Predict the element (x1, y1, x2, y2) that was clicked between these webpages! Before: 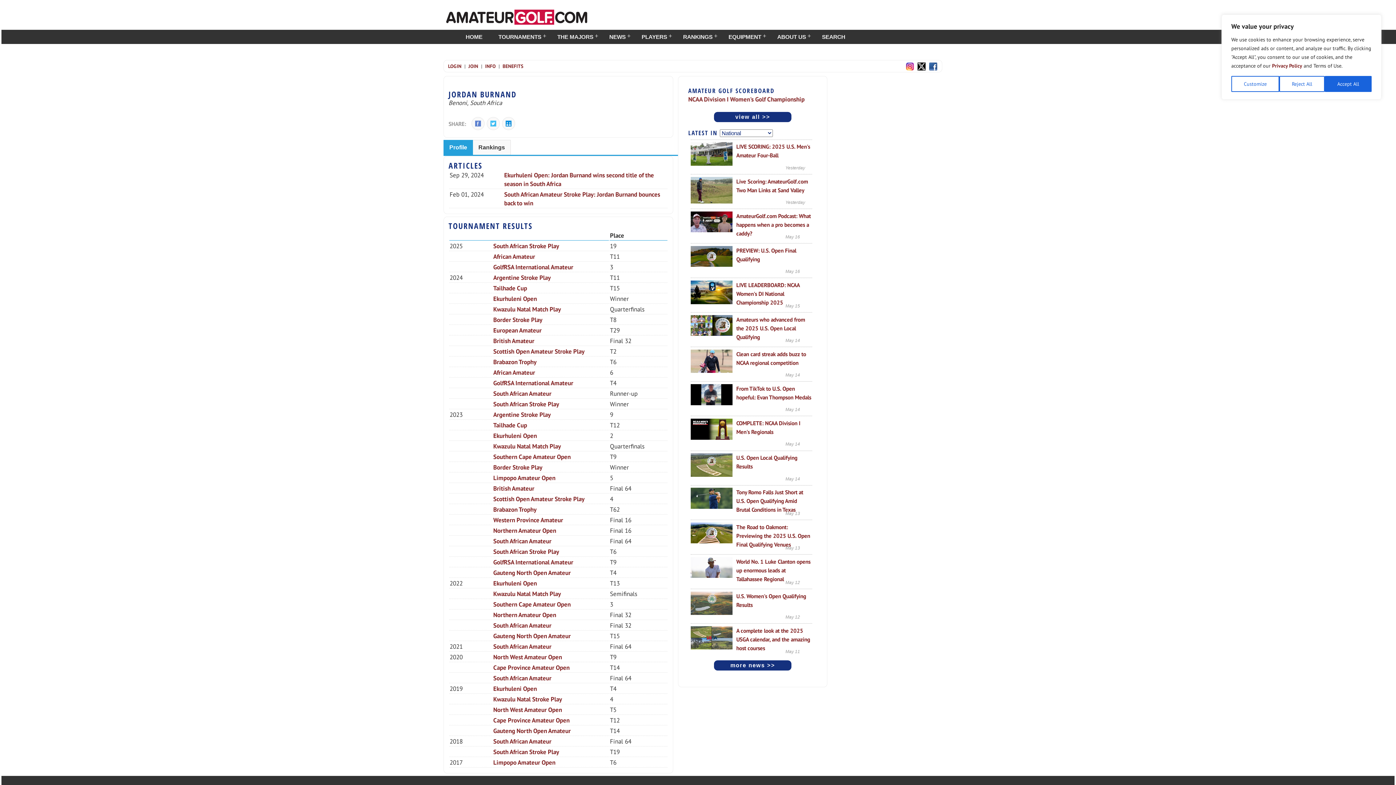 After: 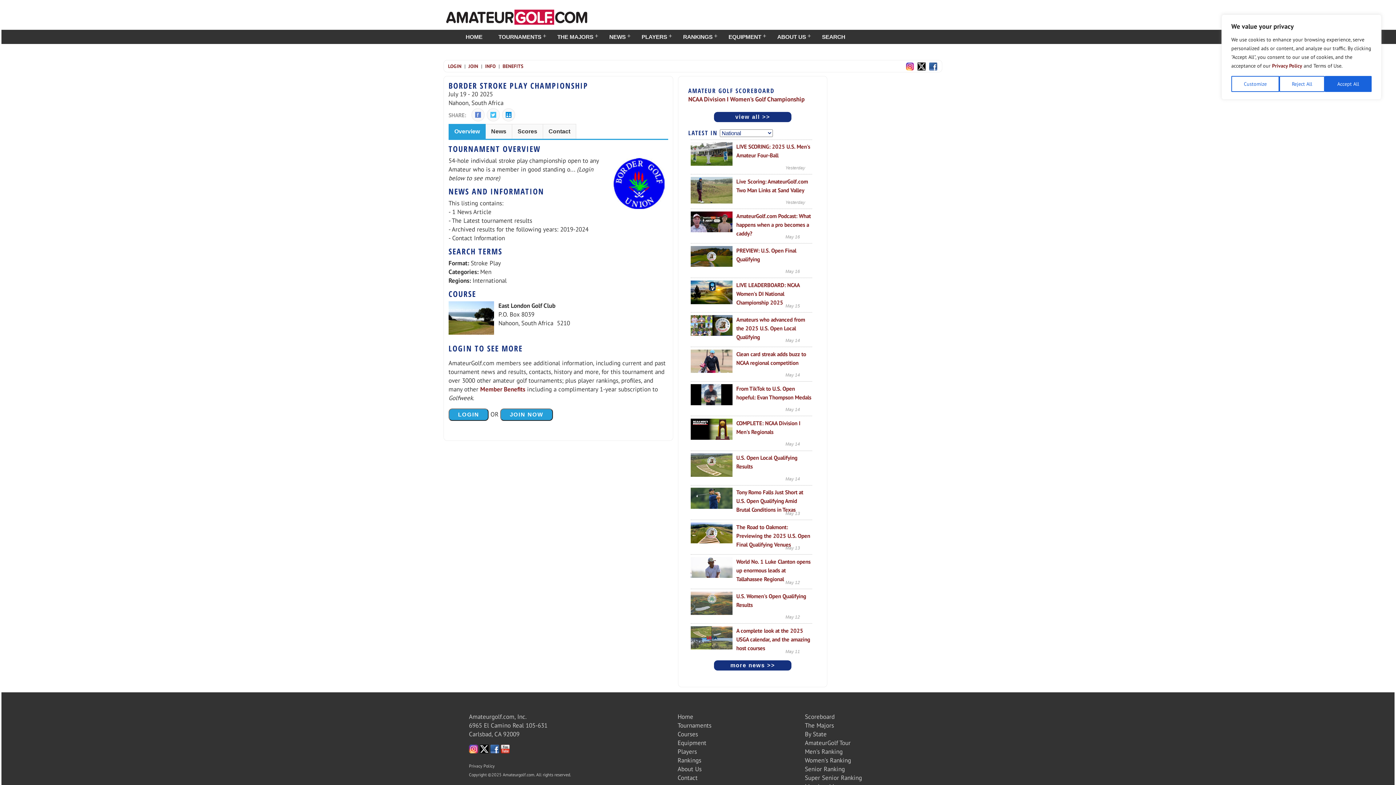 Action: label: Border Stroke Play bbox: (493, 463, 542, 471)